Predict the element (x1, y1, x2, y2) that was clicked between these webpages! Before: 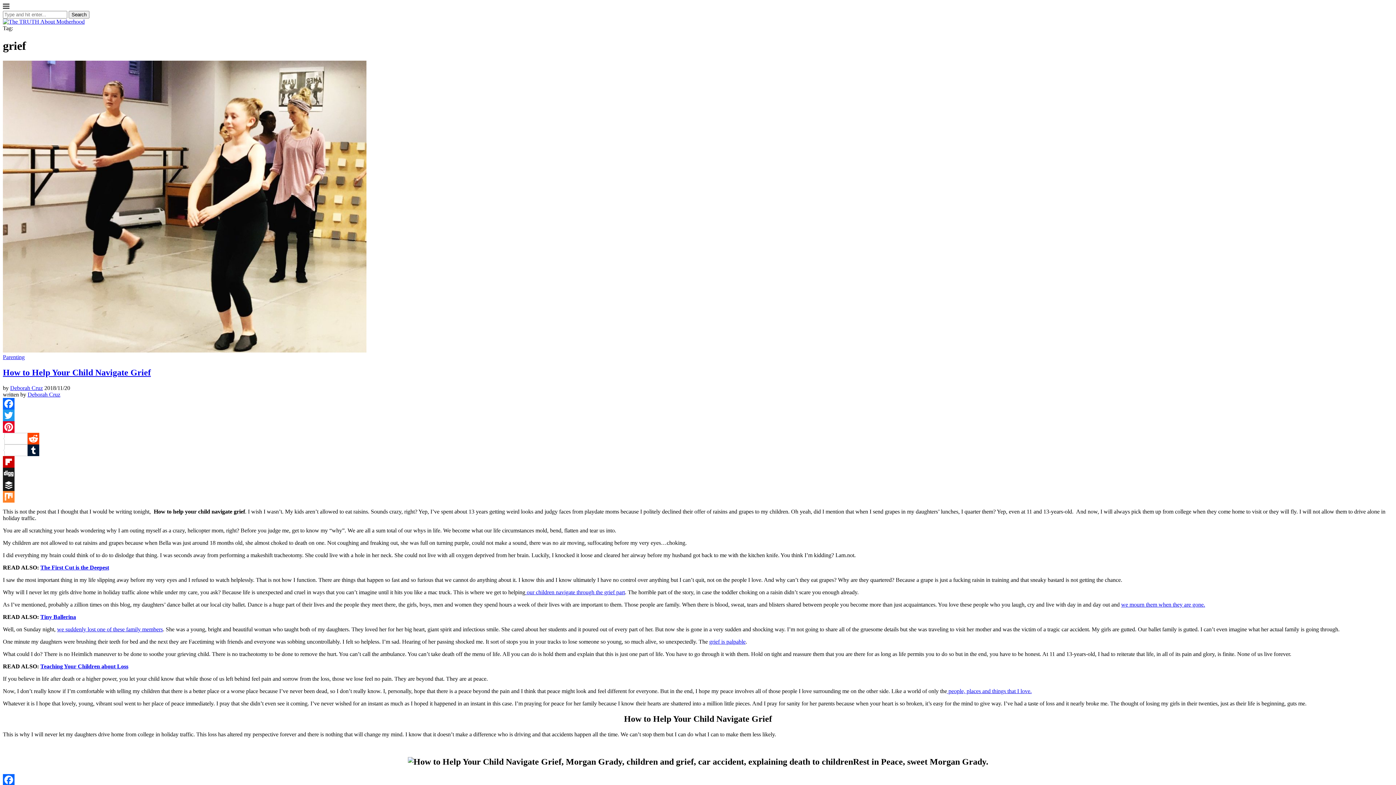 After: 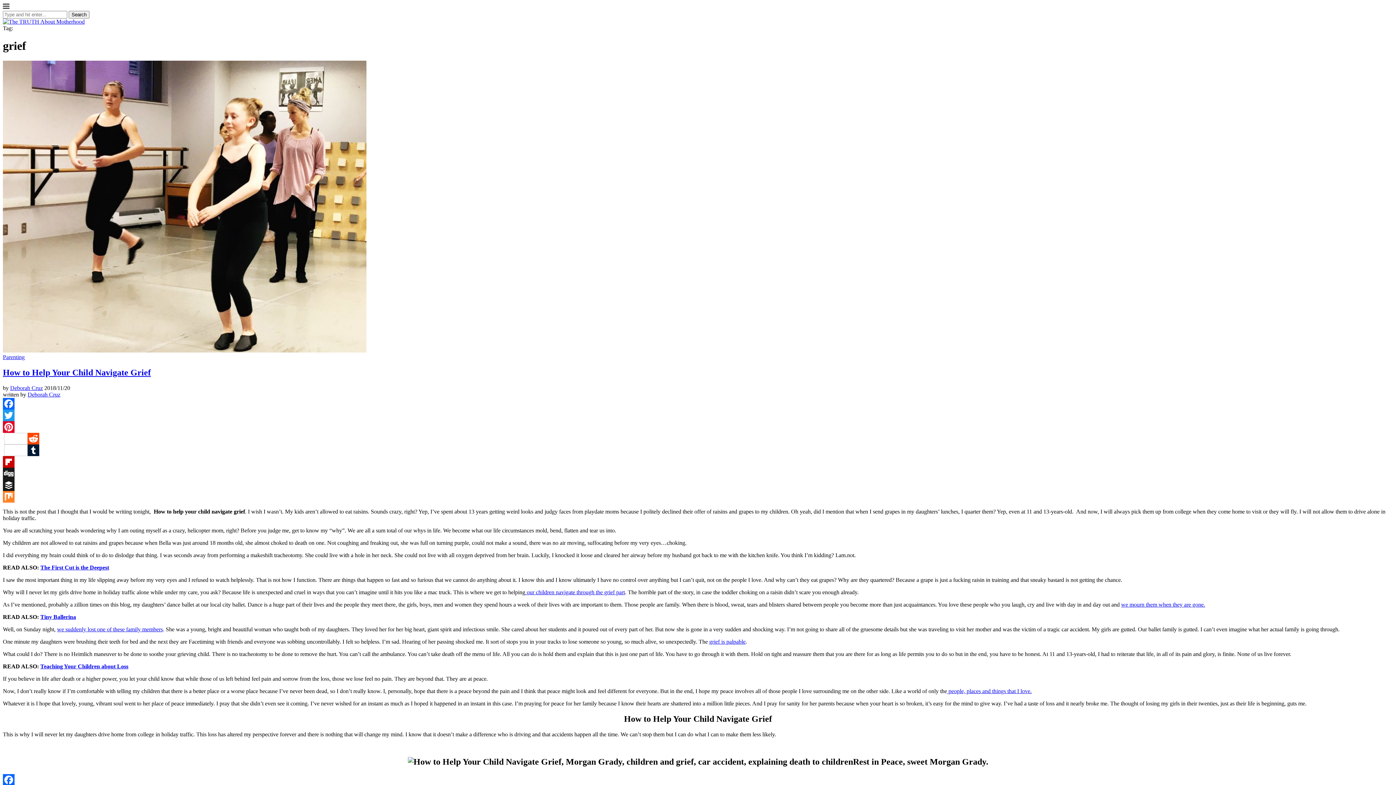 Action: bbox: (709, 638, 745, 644) label: grief is palpable